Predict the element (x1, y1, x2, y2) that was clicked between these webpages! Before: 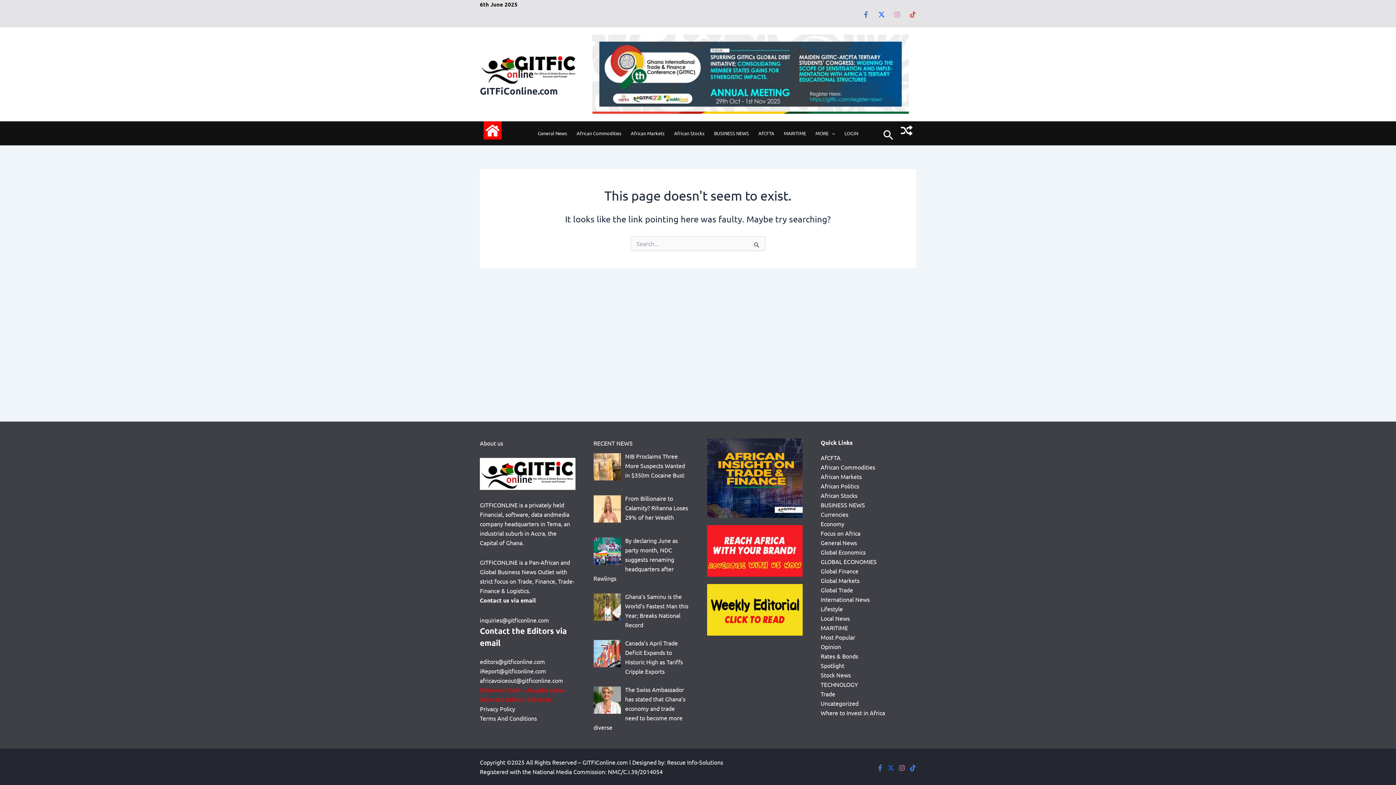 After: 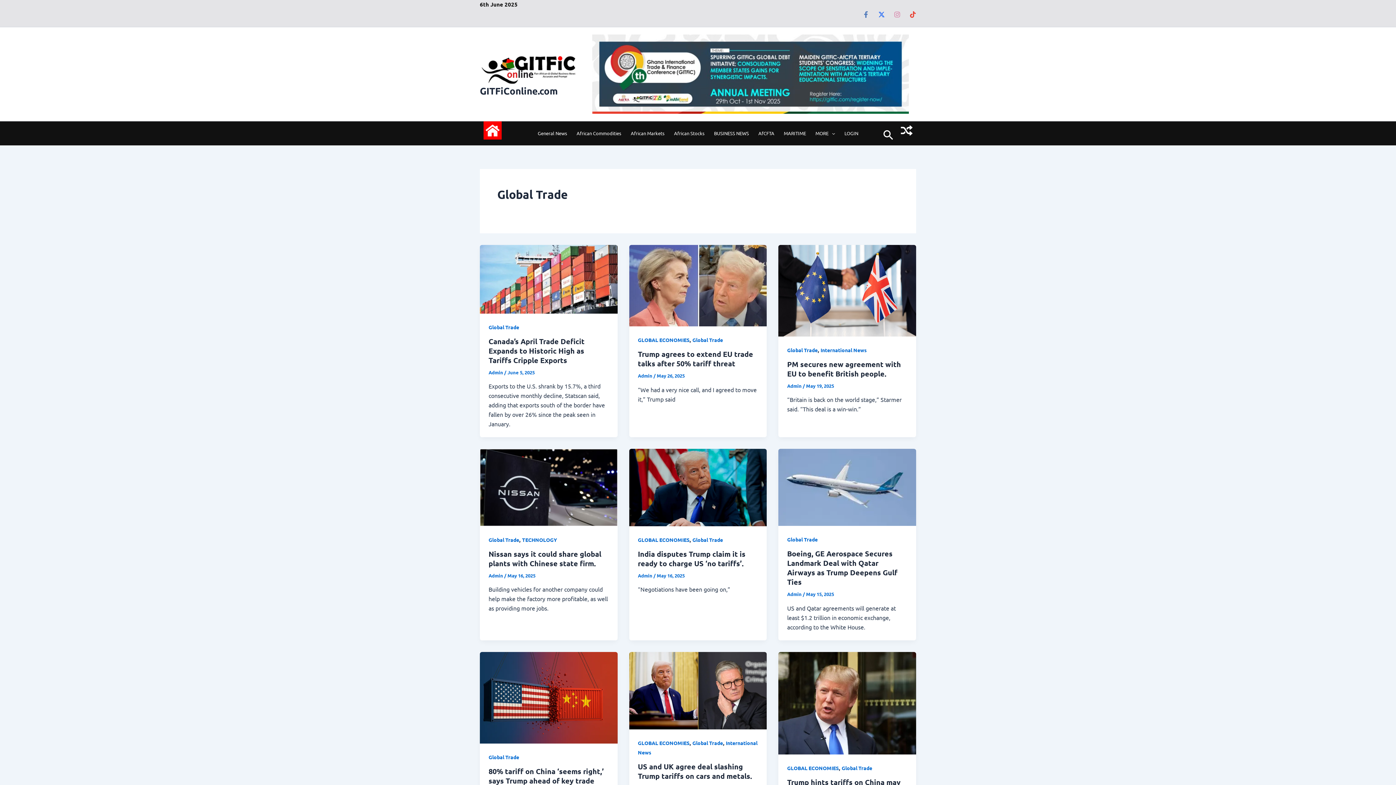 Action: bbox: (820, 586, 853, 593) label: Global Trade